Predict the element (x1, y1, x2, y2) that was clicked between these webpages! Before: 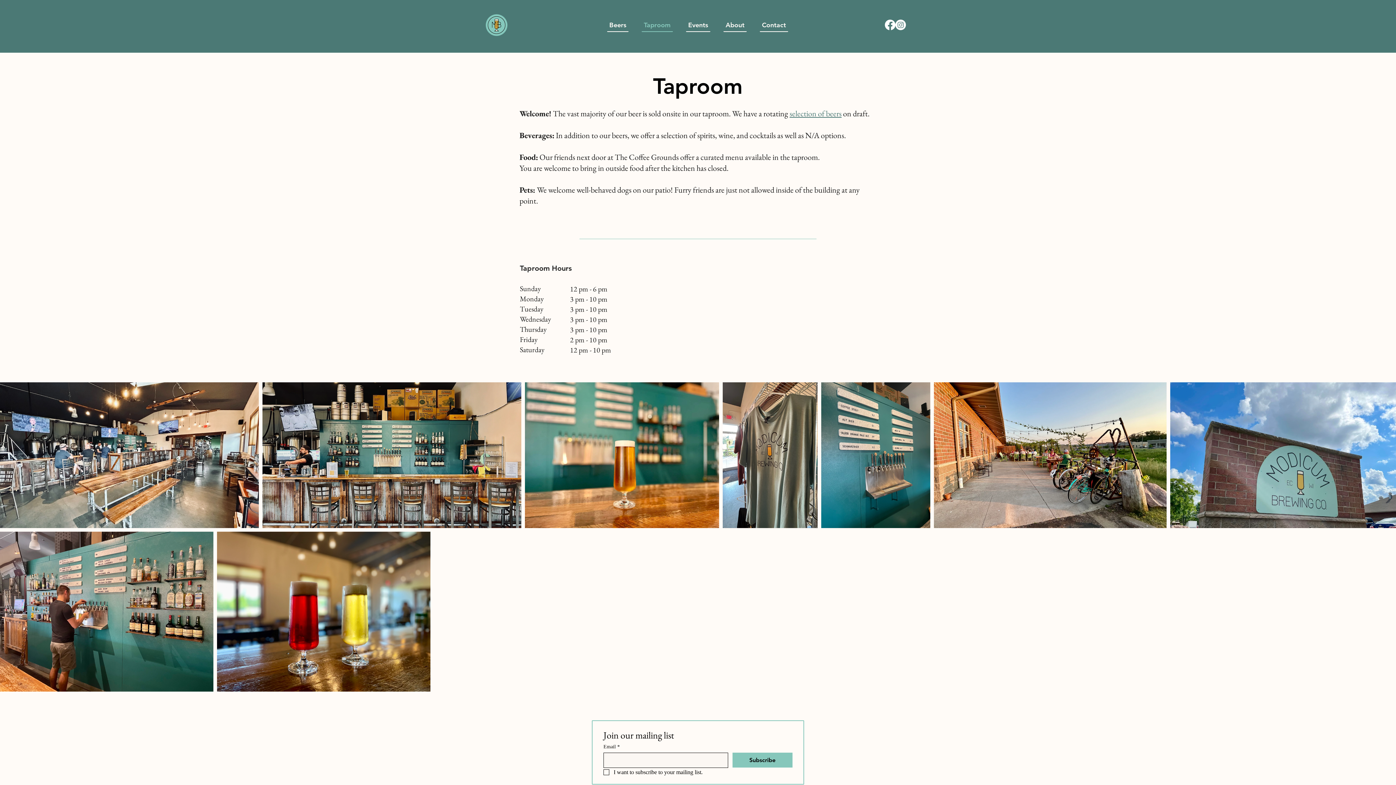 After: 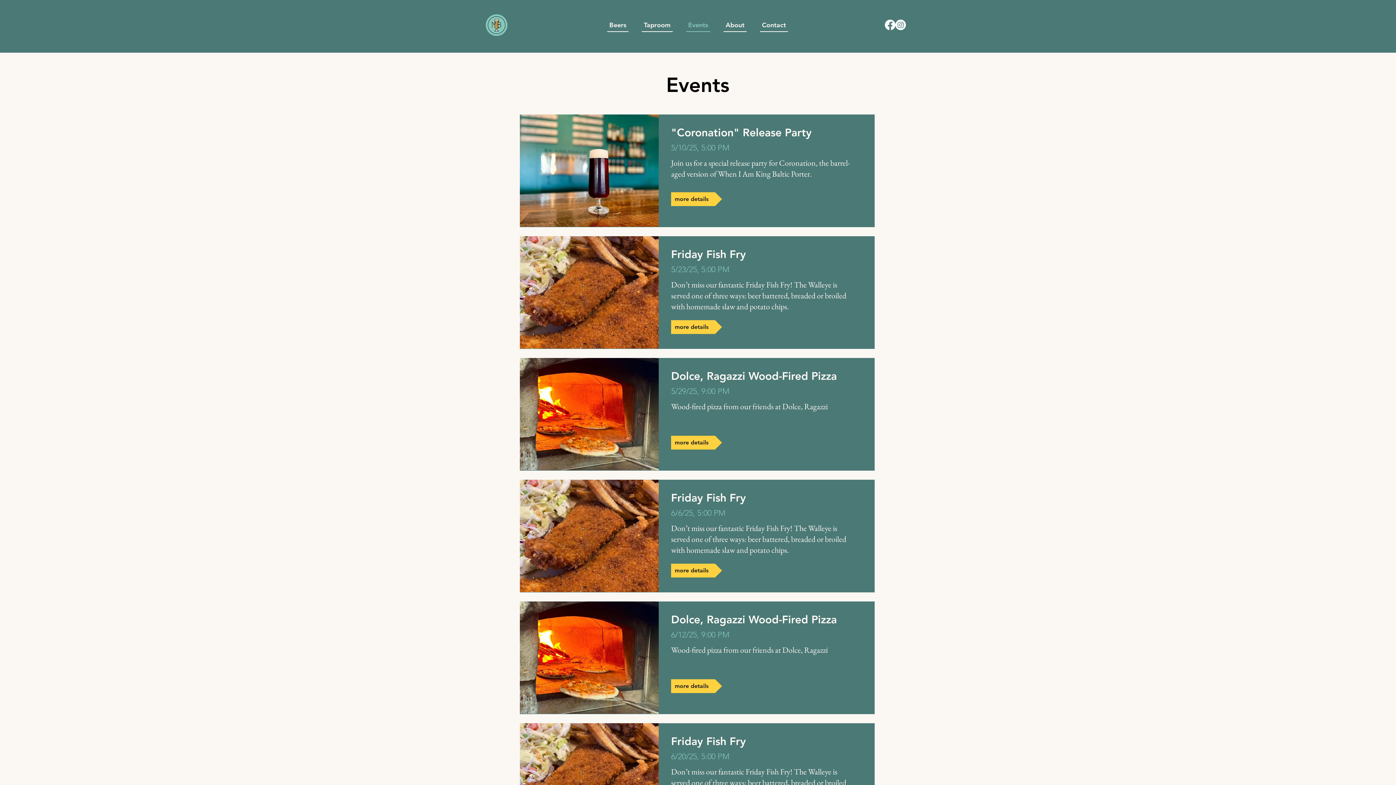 Action: bbox: (686, 18, 710, 32) label: Events